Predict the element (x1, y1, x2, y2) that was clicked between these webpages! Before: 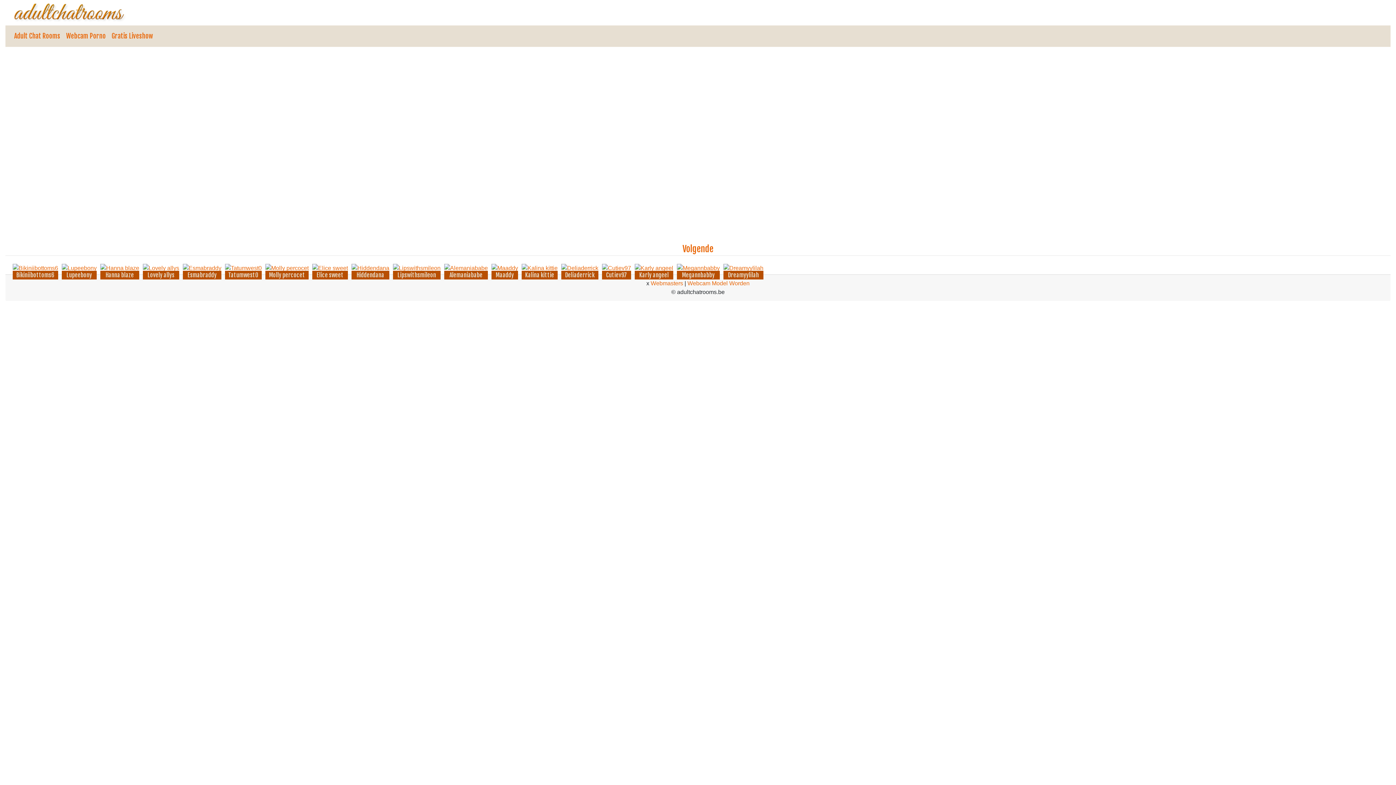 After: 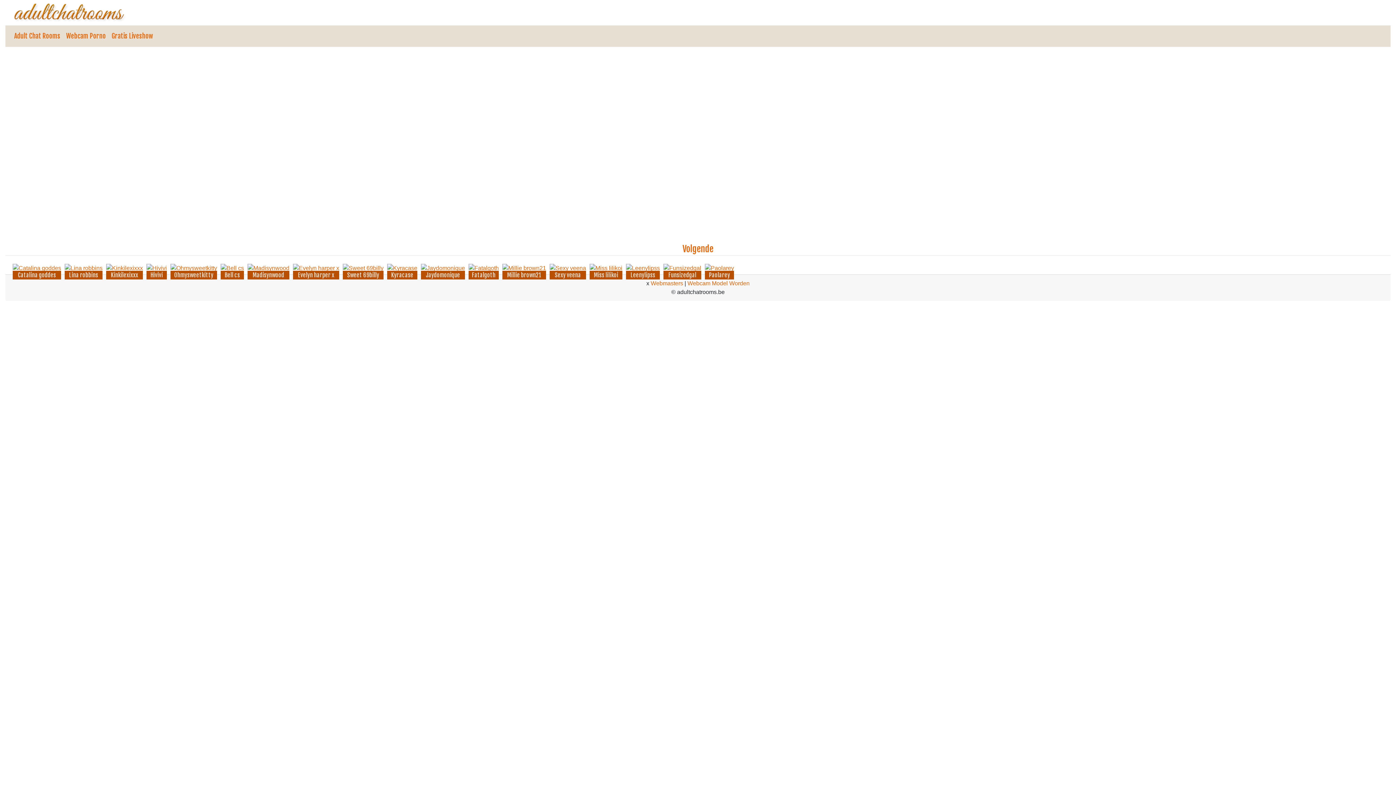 Action: bbox: (602, 263, 631, 272)